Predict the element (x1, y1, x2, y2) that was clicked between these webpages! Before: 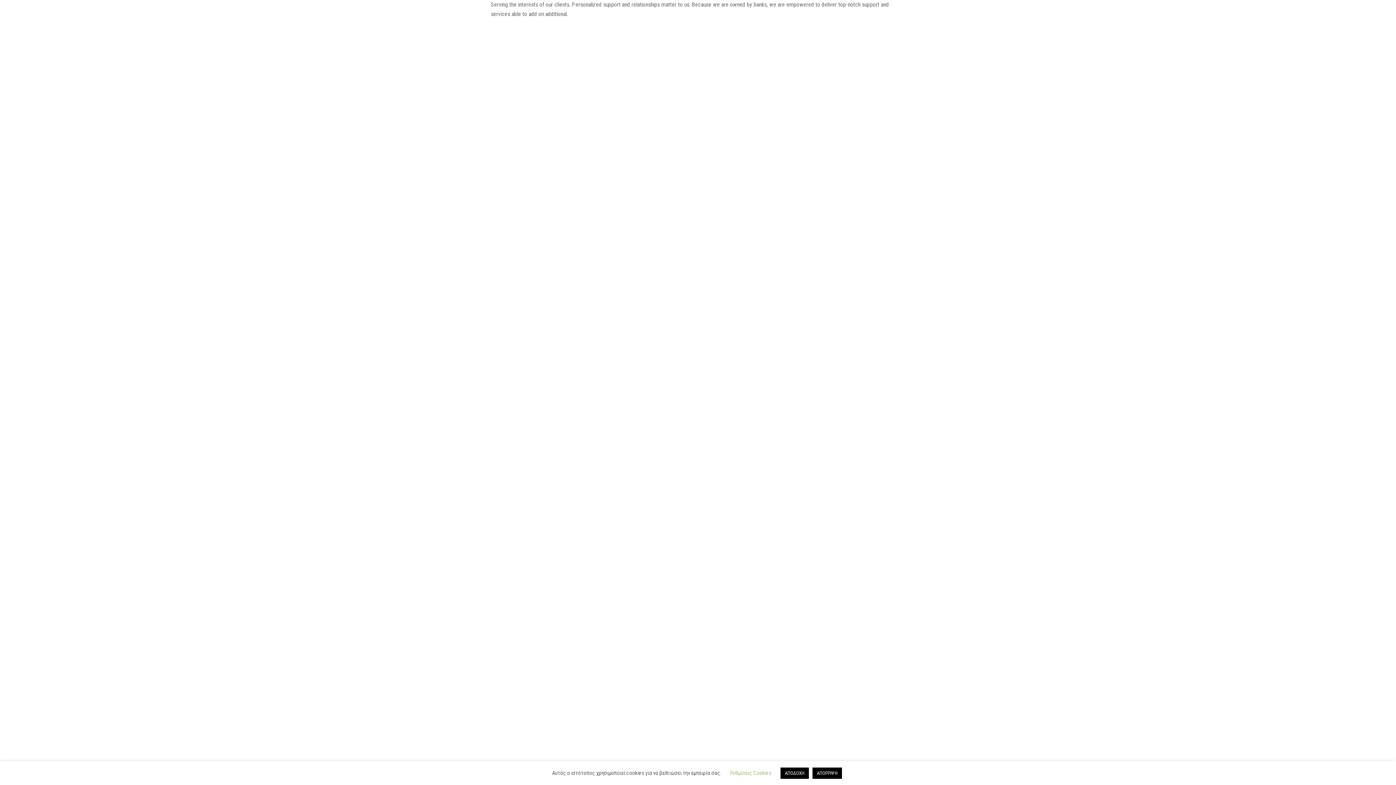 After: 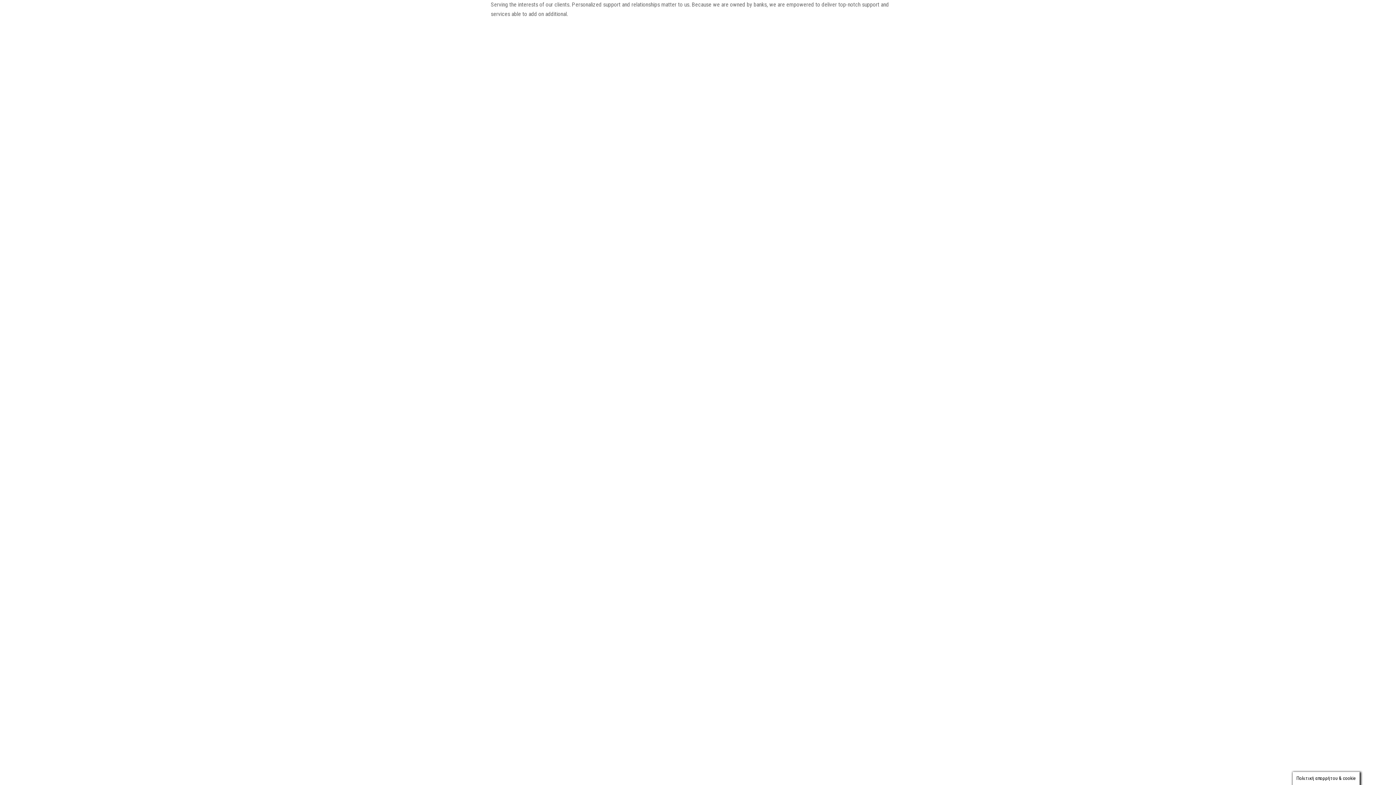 Action: bbox: (812, 768, 842, 779) label: ΑΠΟΡΡΙΨΗ